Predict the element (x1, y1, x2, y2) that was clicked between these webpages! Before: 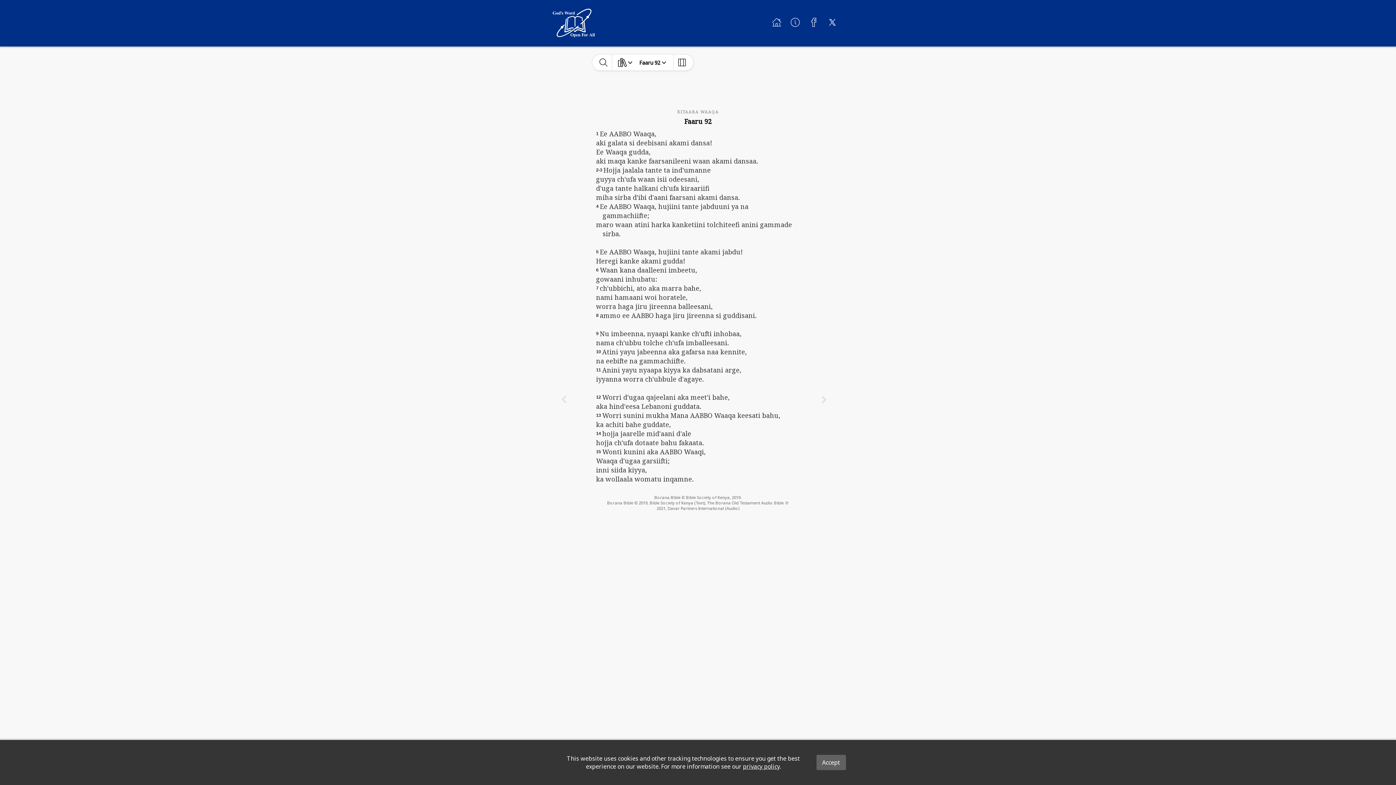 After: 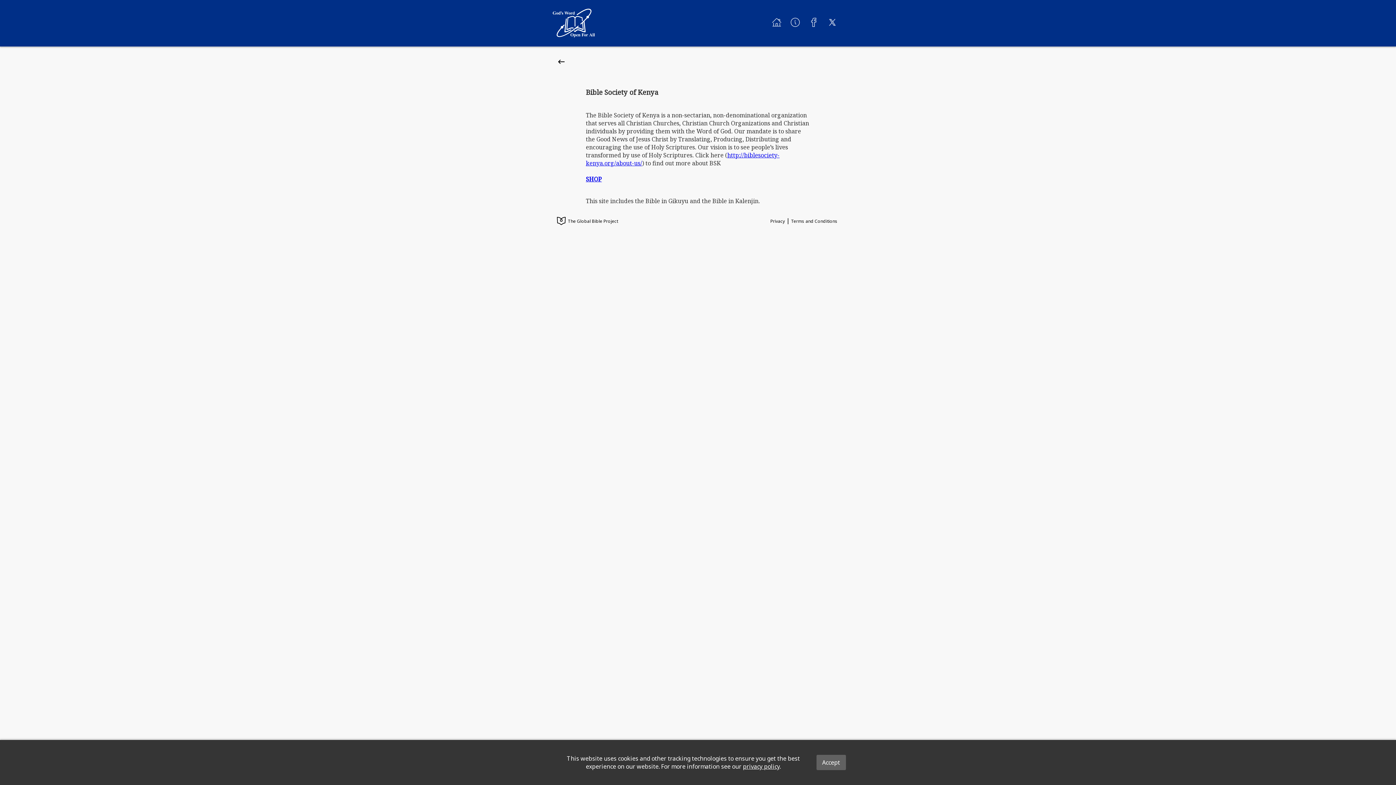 Action: bbox: (788, 15, 802, 31)